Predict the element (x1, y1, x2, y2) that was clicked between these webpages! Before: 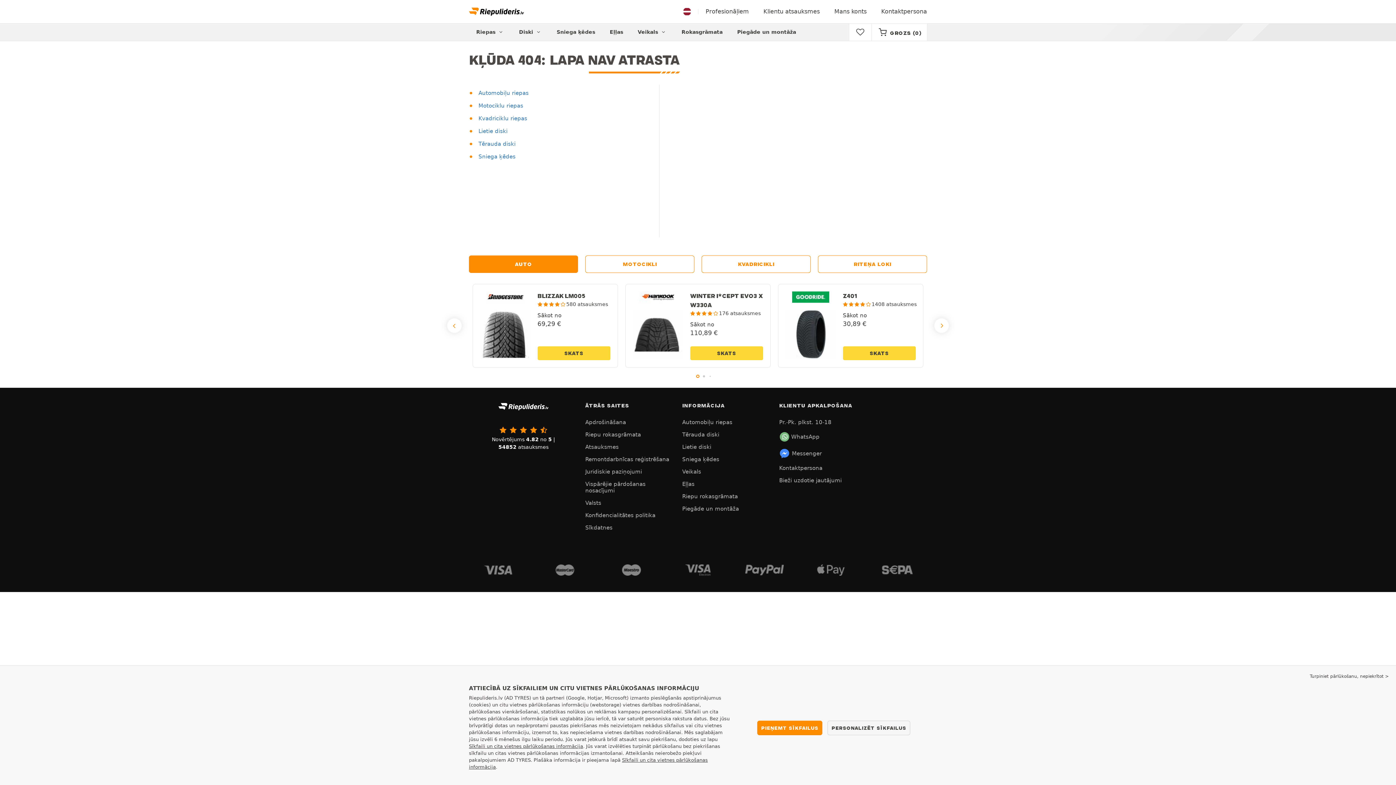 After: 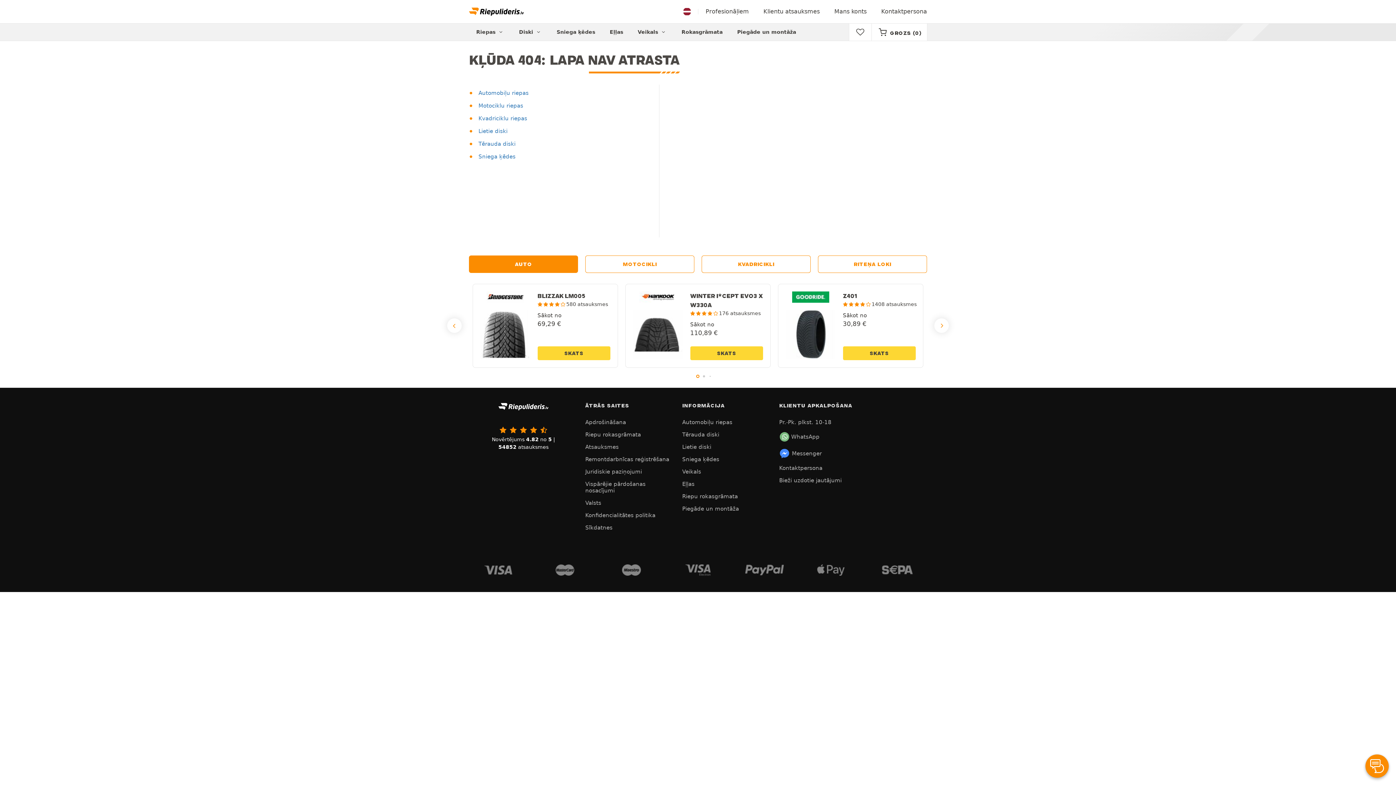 Action: bbox: (757, 720, 822, 735) label: PIEŅEMT SĪKFAILUS